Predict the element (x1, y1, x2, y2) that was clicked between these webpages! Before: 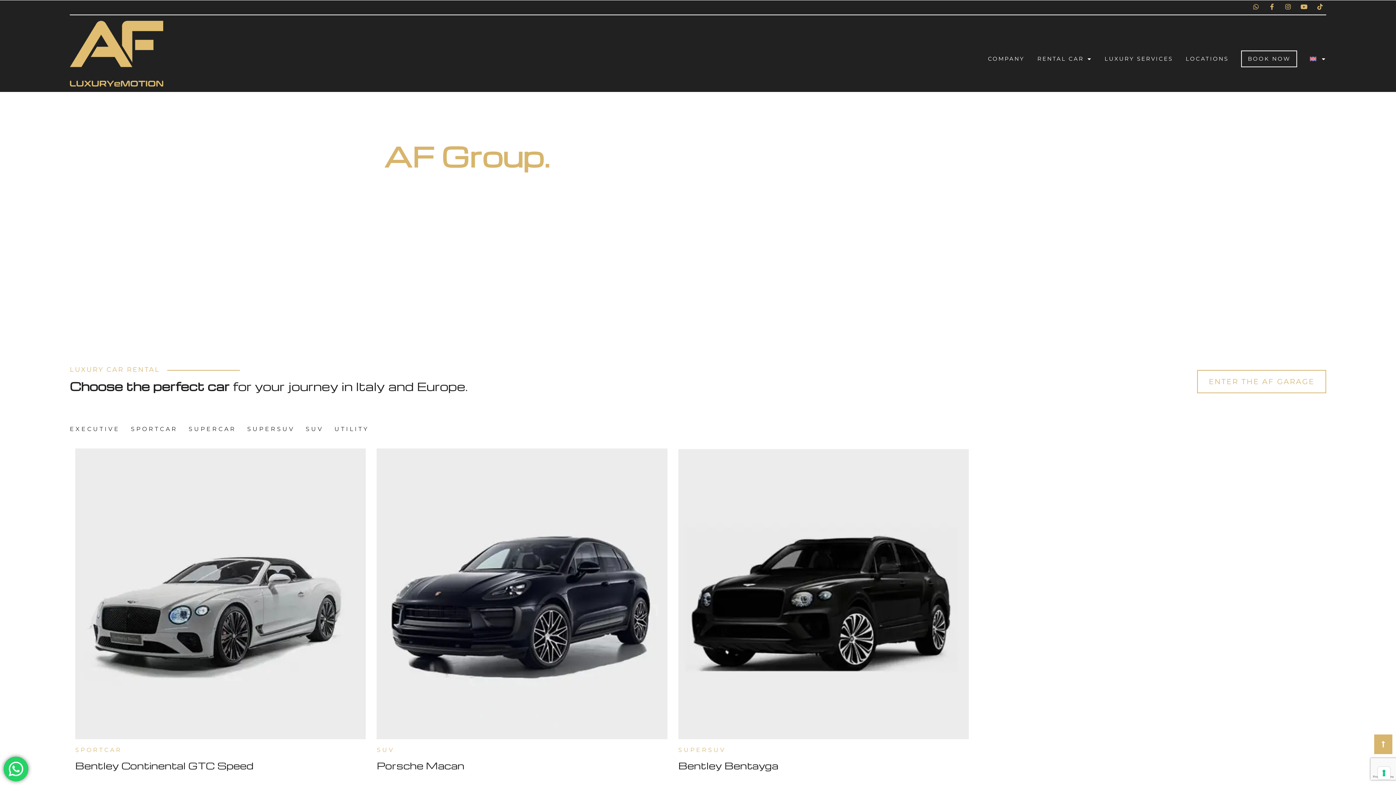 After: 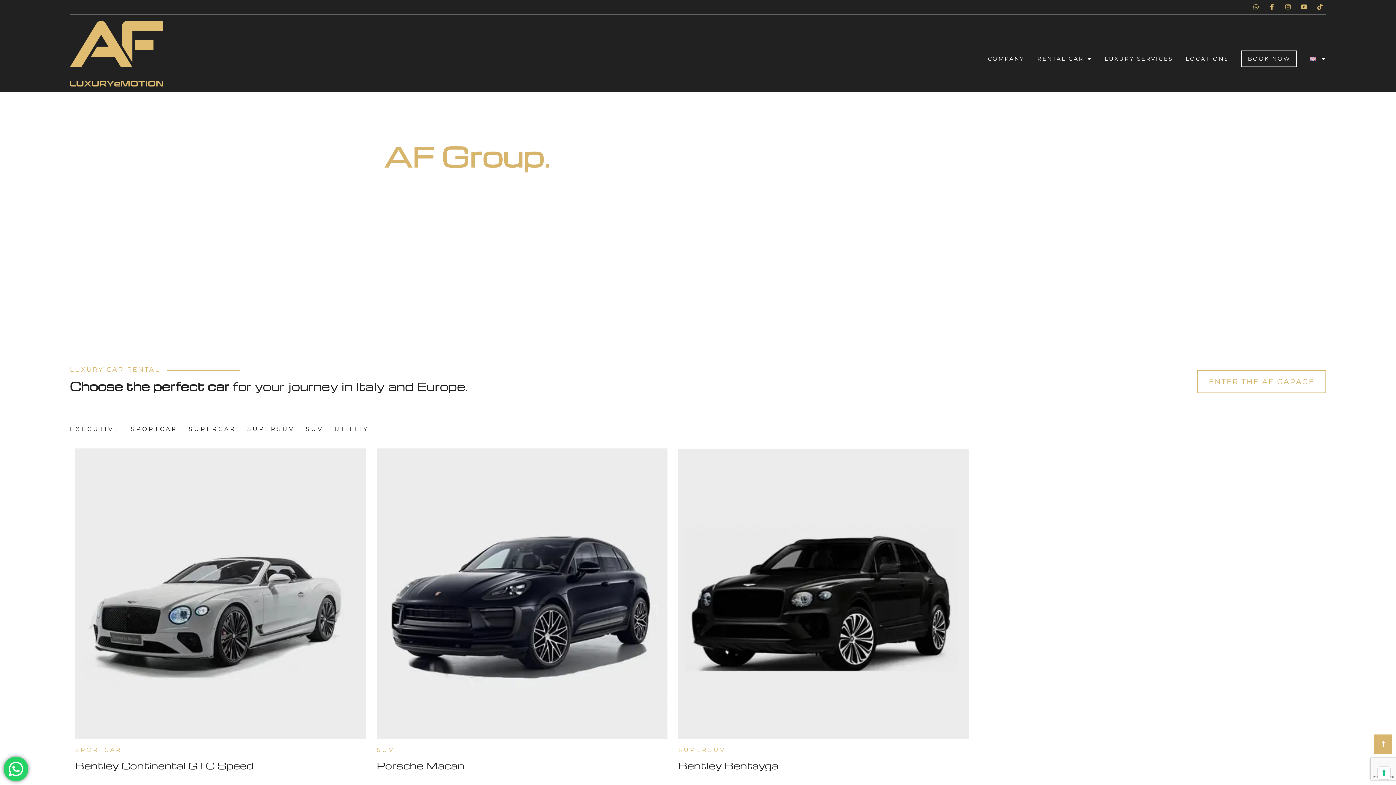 Action: bbox: (1282, 0, 1294, 12) label: Instagram